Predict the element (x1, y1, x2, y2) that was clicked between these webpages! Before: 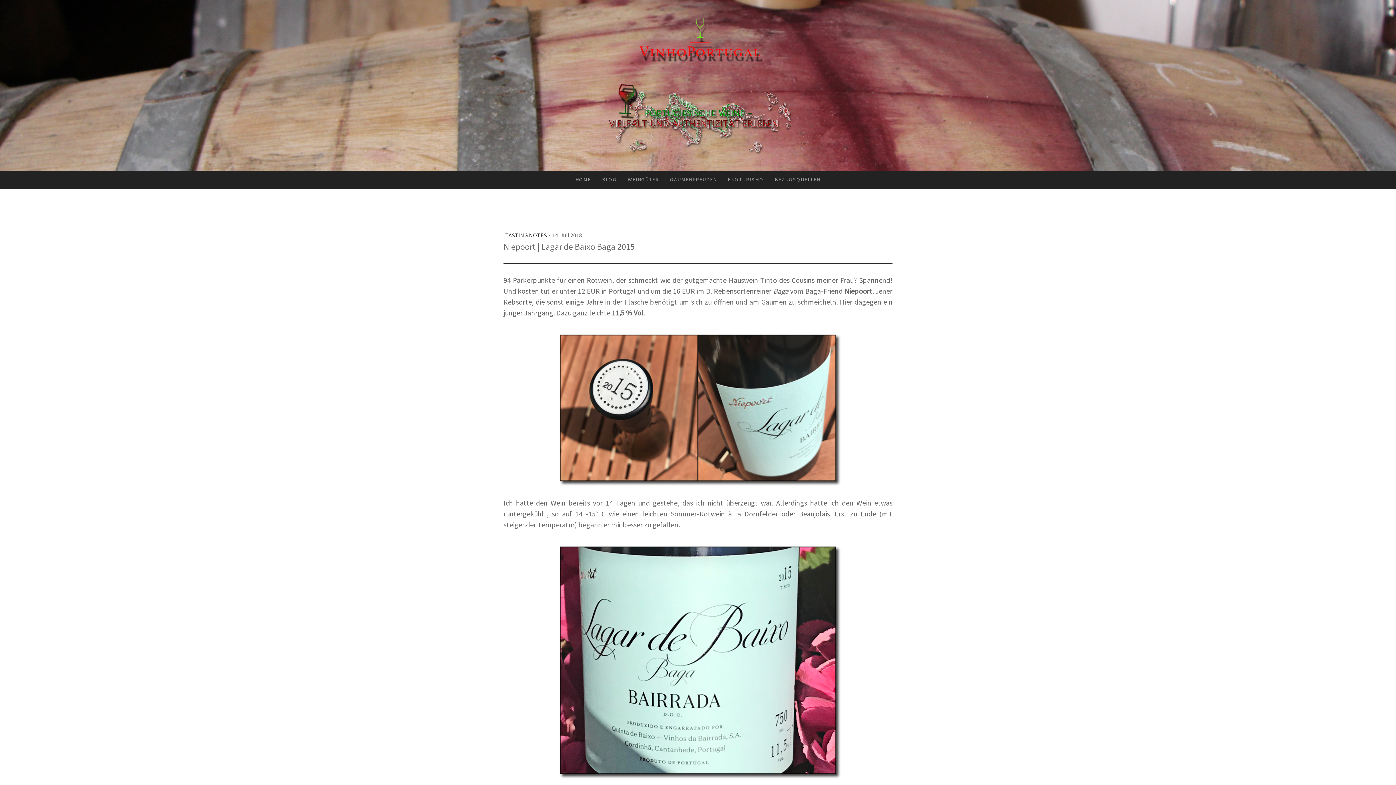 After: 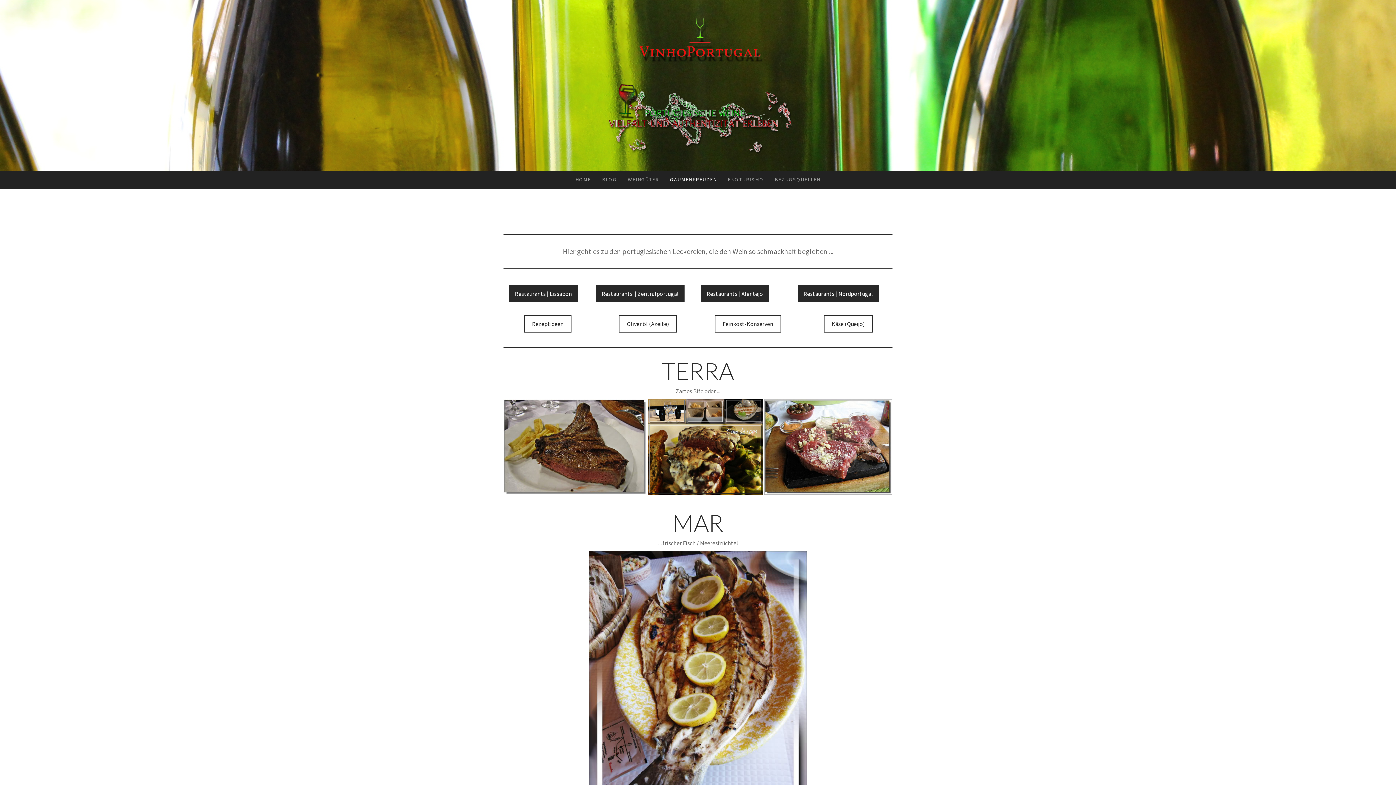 Action: label: GAUMENFREUDEN bbox: (664, 170, 722, 188)